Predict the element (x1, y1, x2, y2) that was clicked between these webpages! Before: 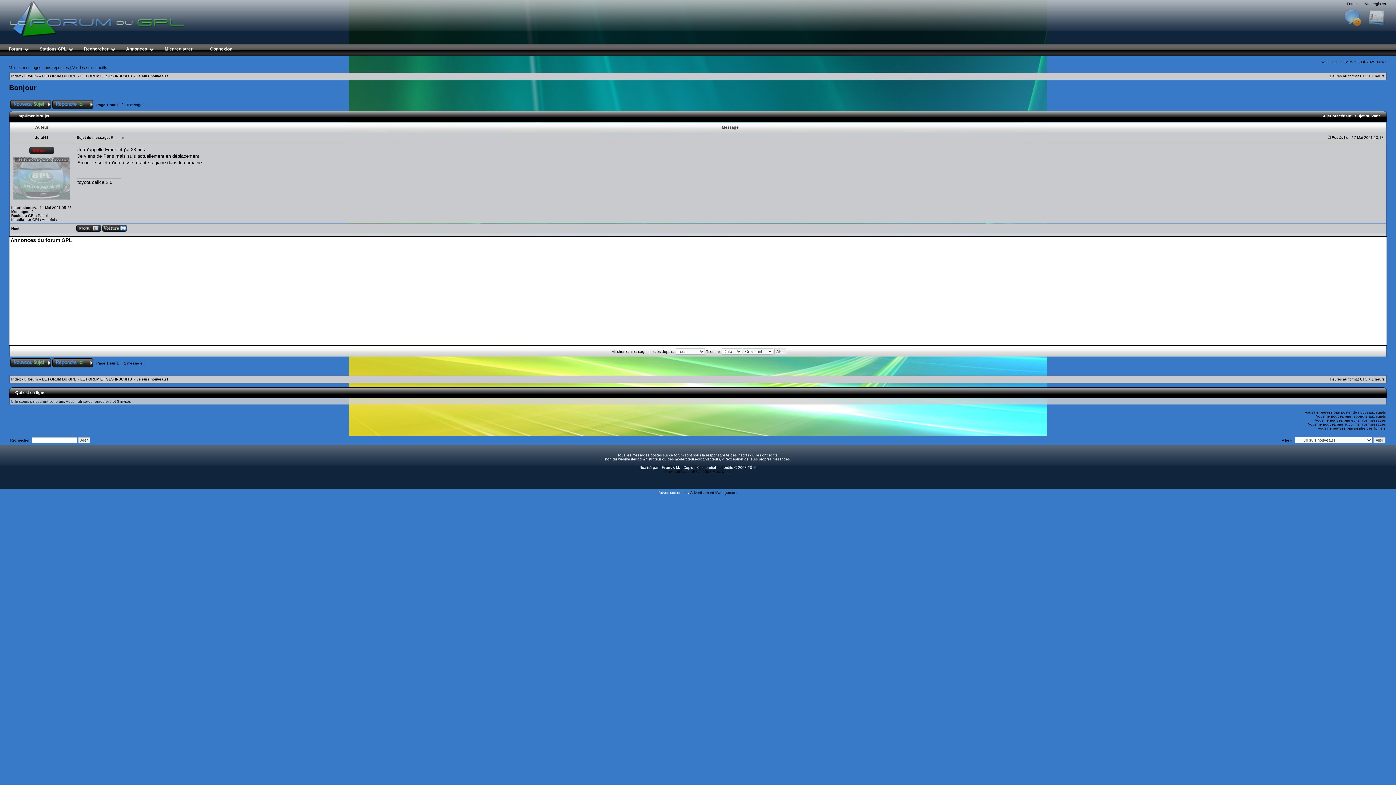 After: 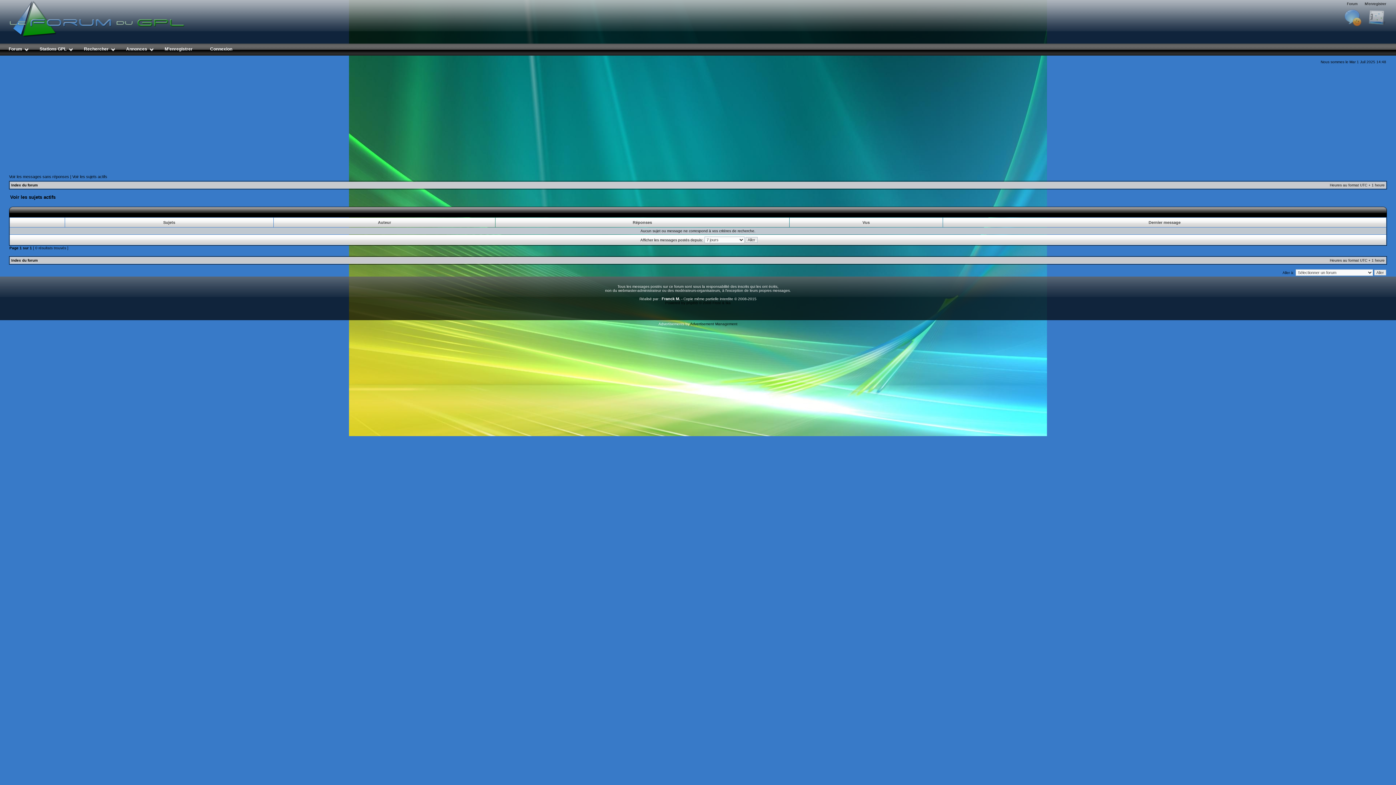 Action: bbox: (72, 65, 107, 69) label: Voir les sujets actifs